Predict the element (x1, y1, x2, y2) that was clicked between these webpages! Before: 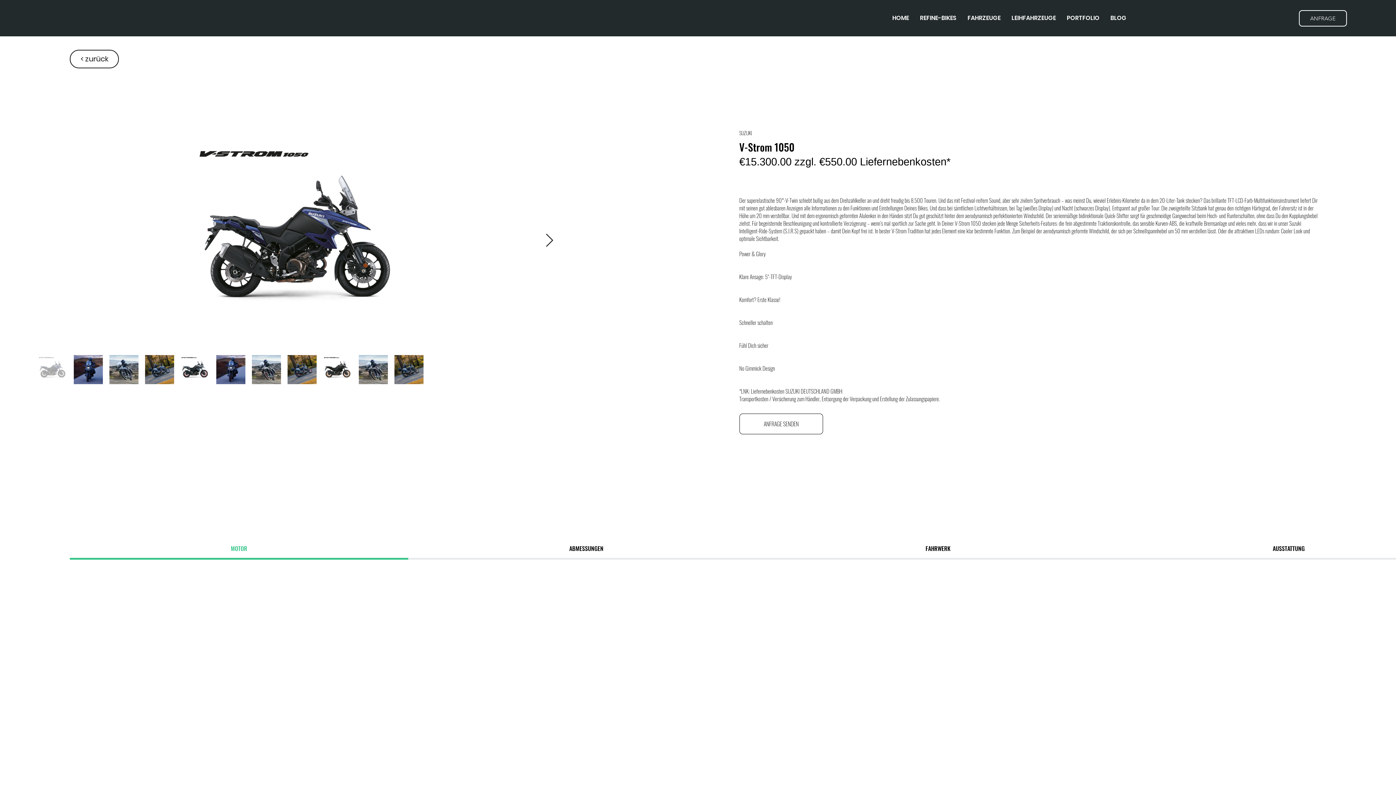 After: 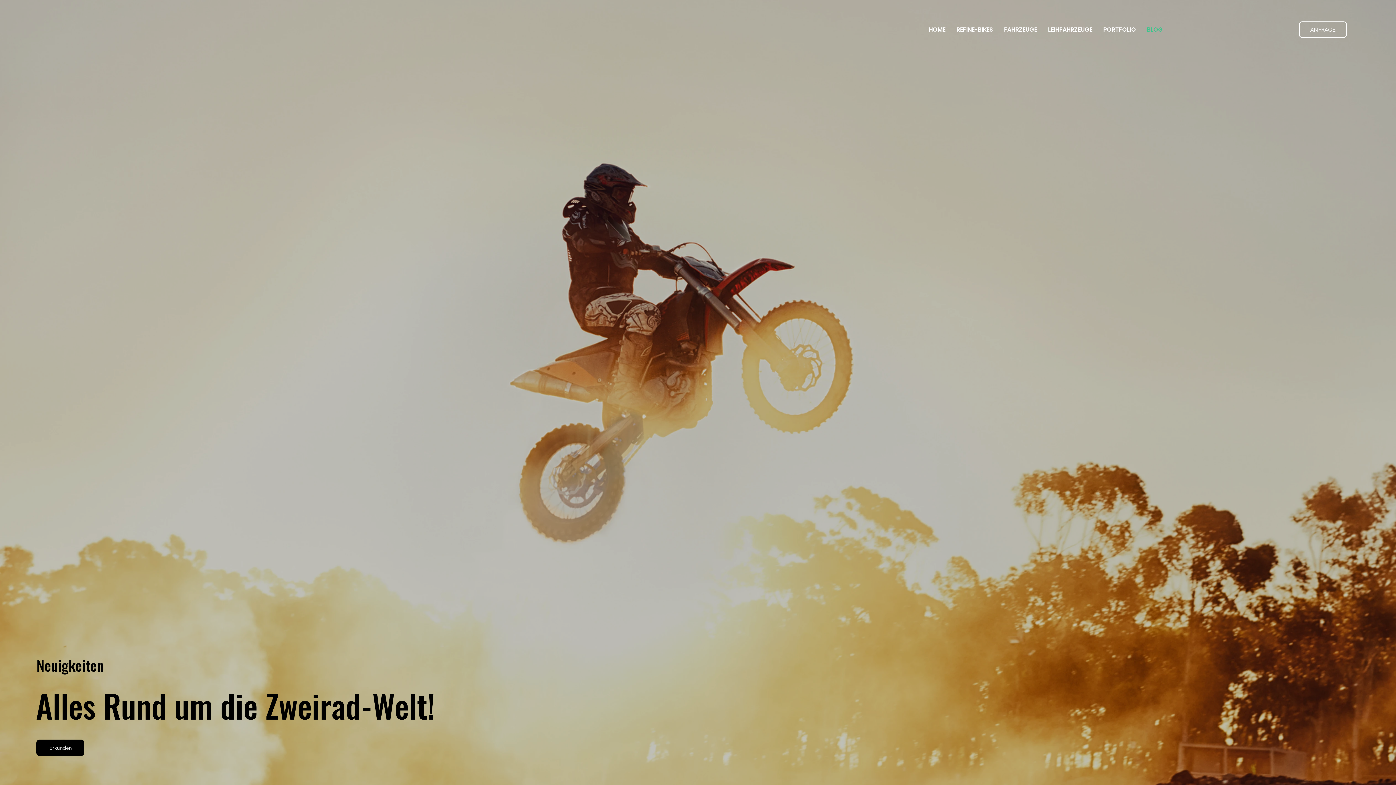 Action: bbox: (1105, 9, 1132, 26) label: BLOG